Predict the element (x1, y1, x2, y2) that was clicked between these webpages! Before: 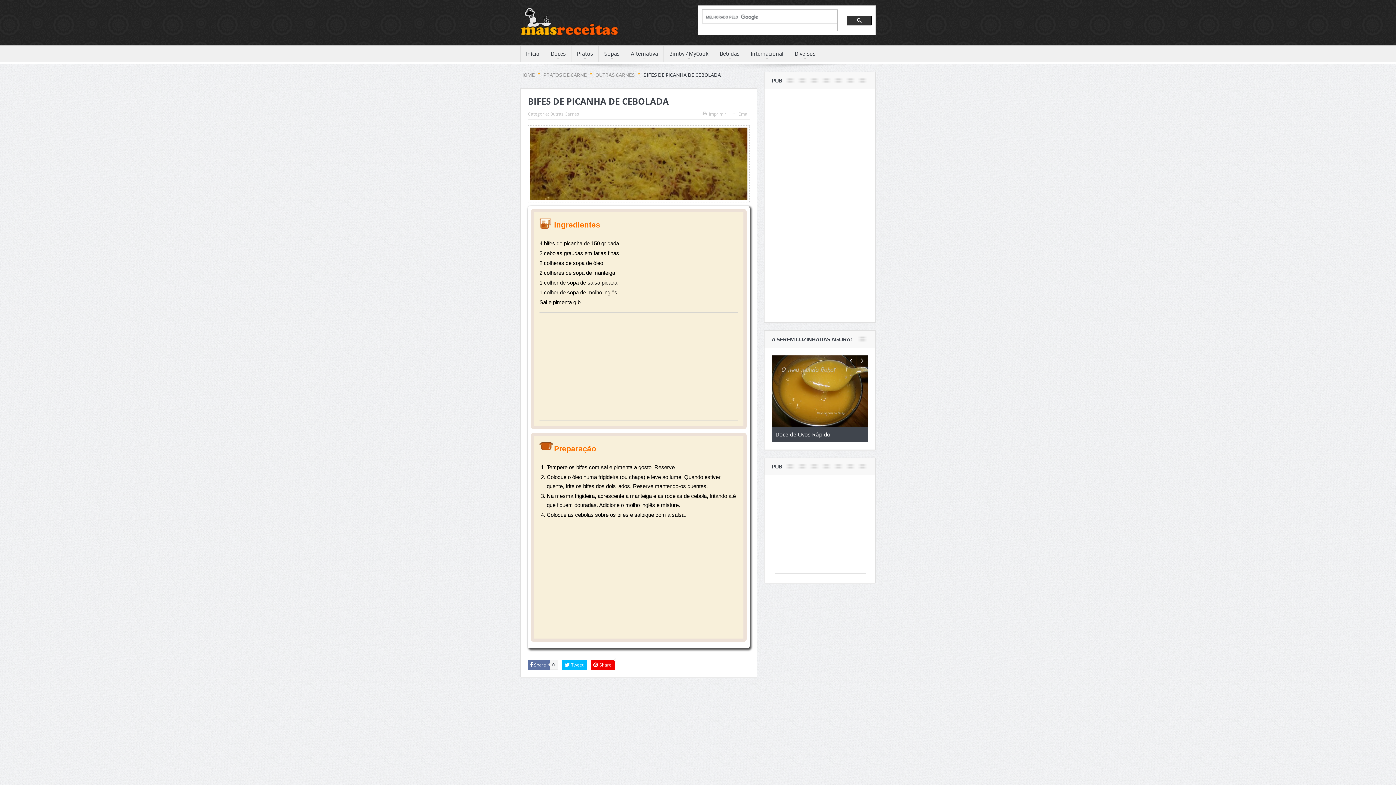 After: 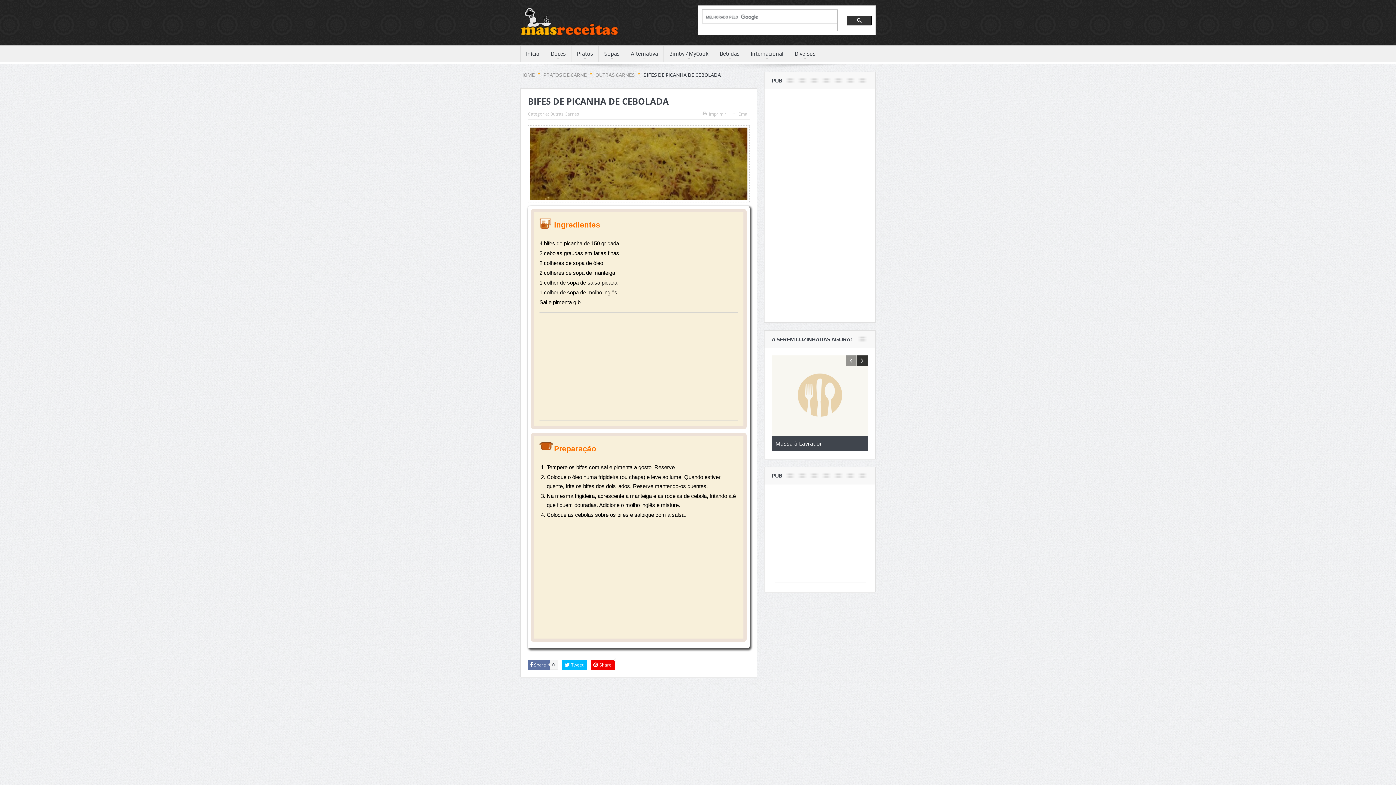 Action: bbox: (857, 355, 868, 366)